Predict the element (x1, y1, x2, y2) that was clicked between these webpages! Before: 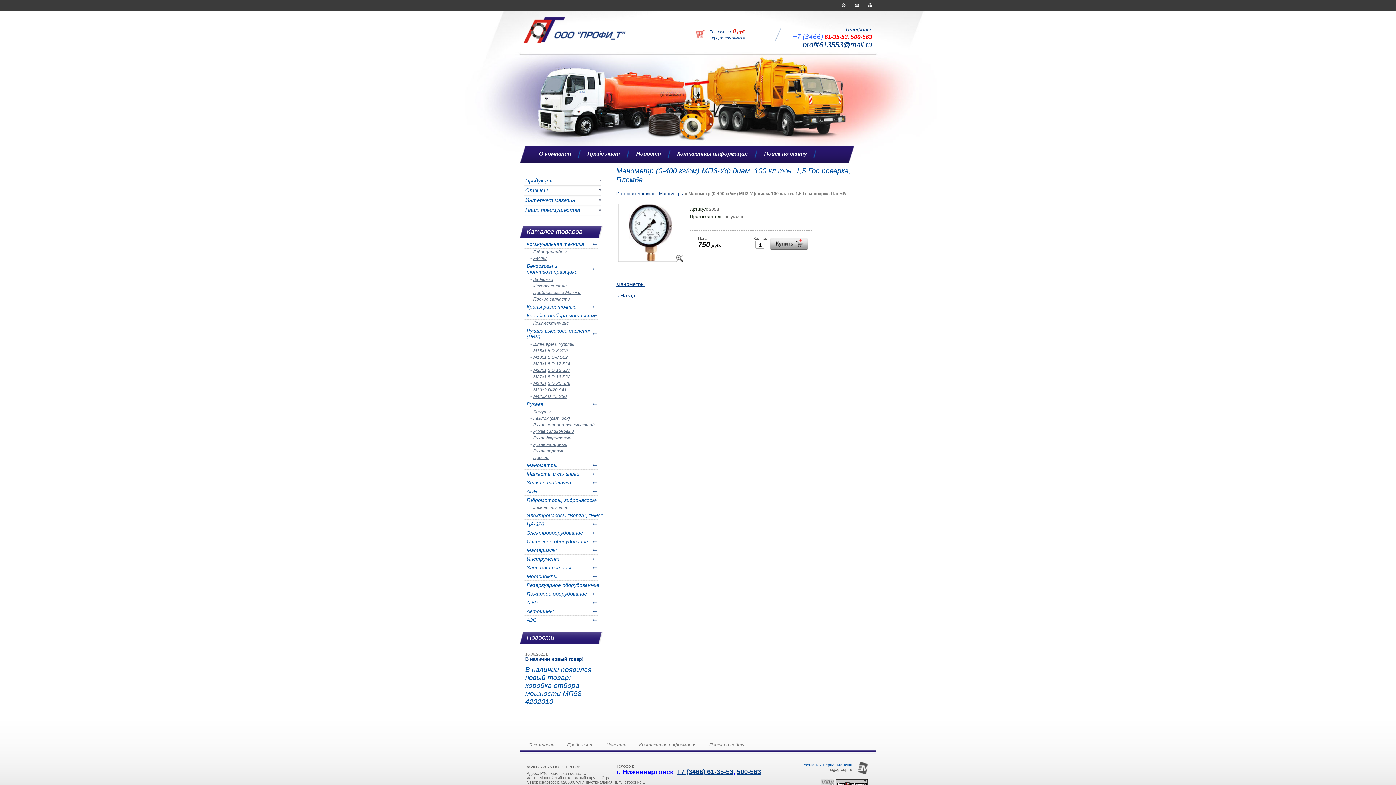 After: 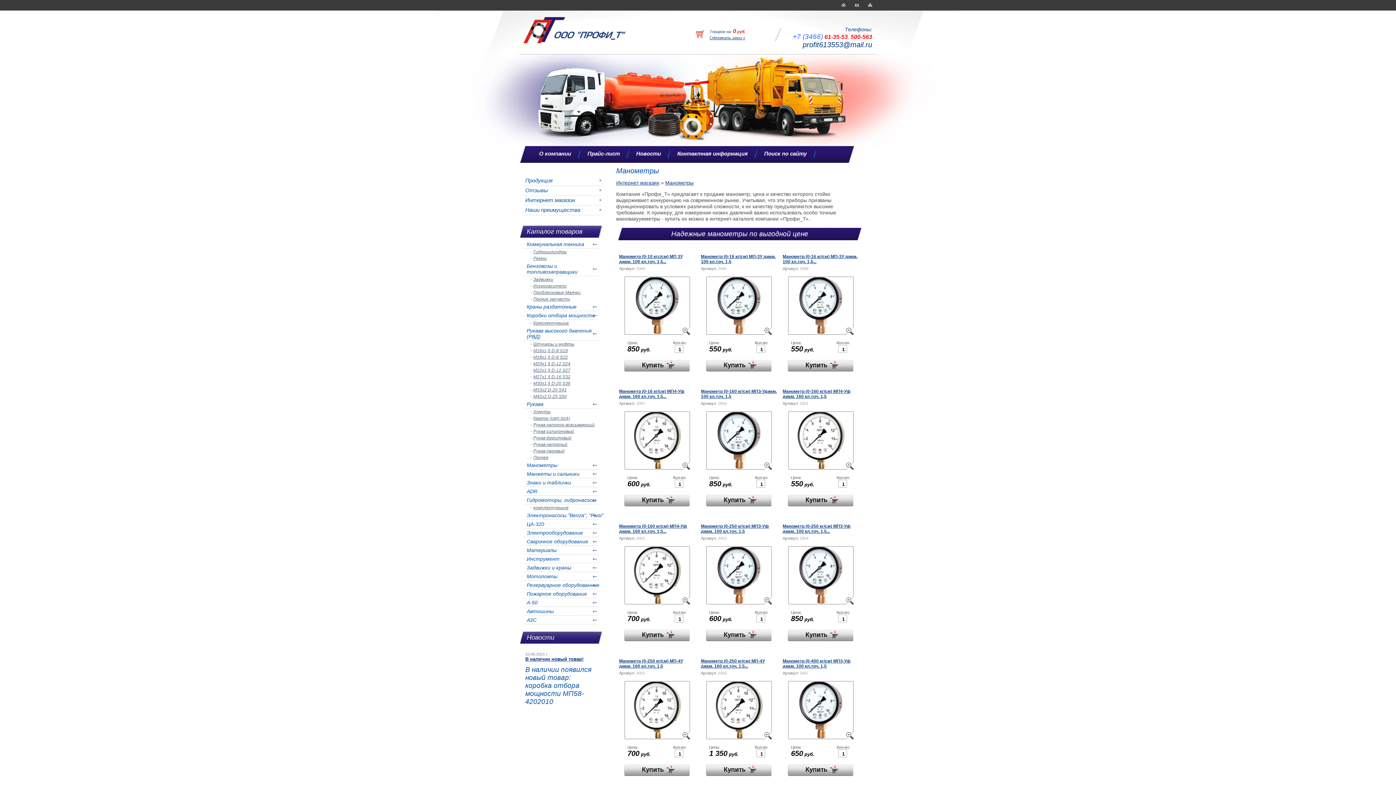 Action: label: Манометры bbox: (526, 462, 604, 468)